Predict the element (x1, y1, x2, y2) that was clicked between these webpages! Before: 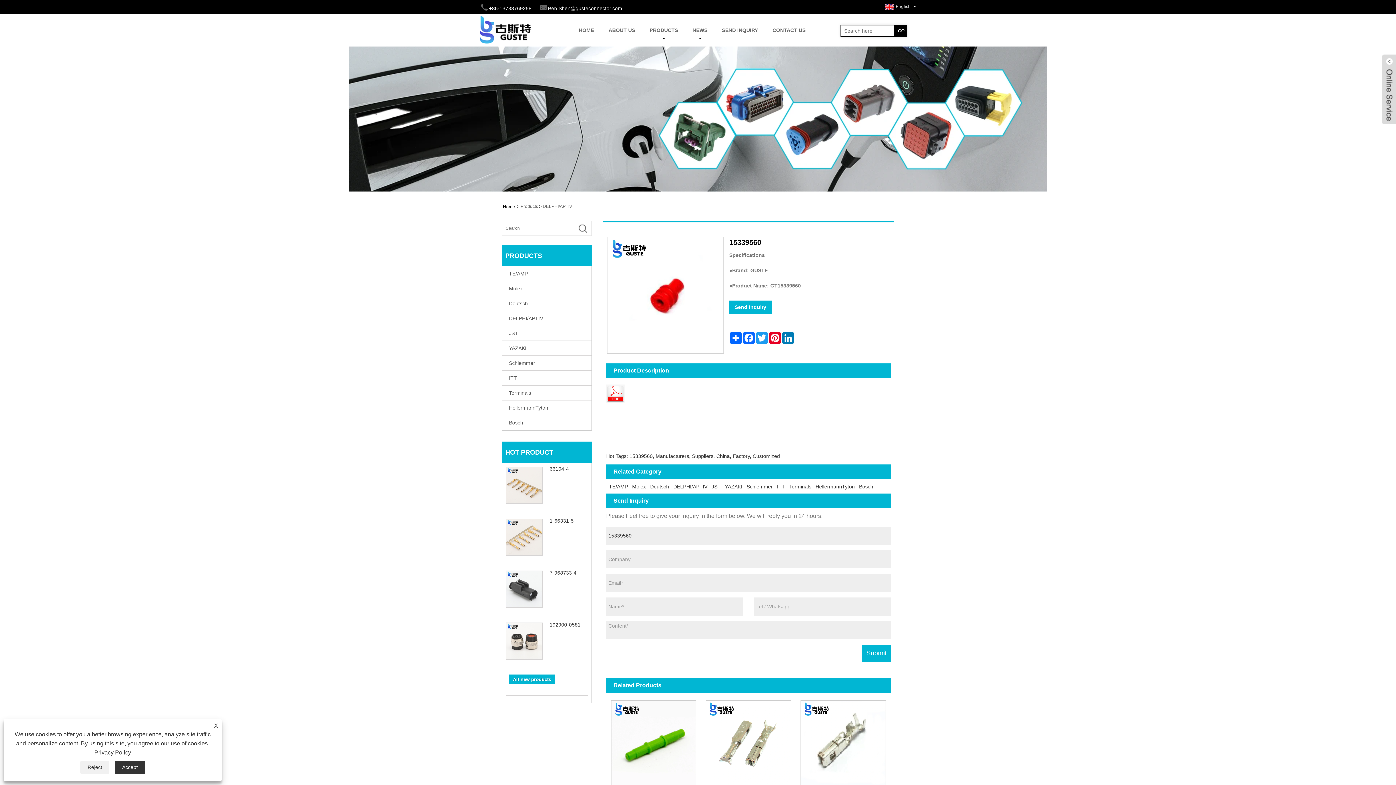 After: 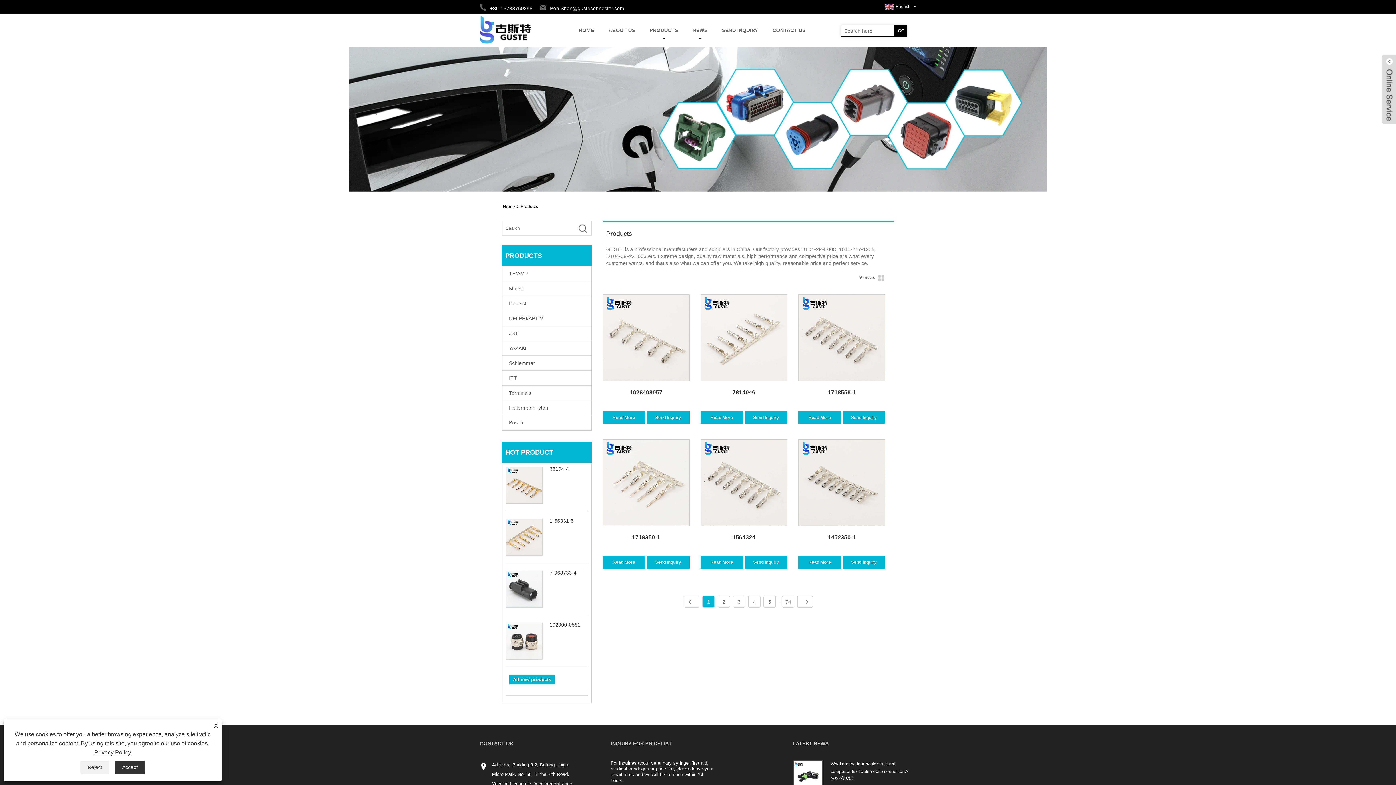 Action: bbox: (509, 674, 554, 684) label: All new products